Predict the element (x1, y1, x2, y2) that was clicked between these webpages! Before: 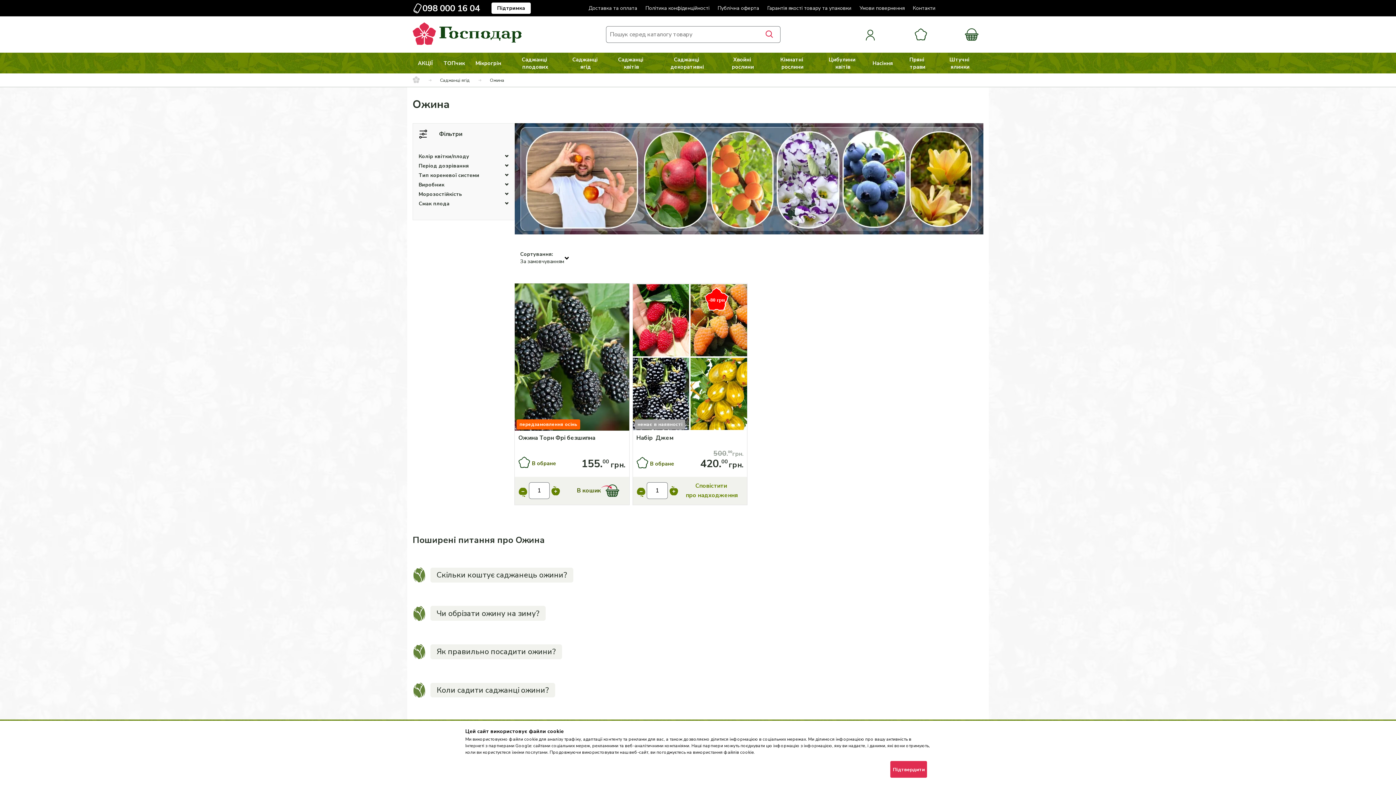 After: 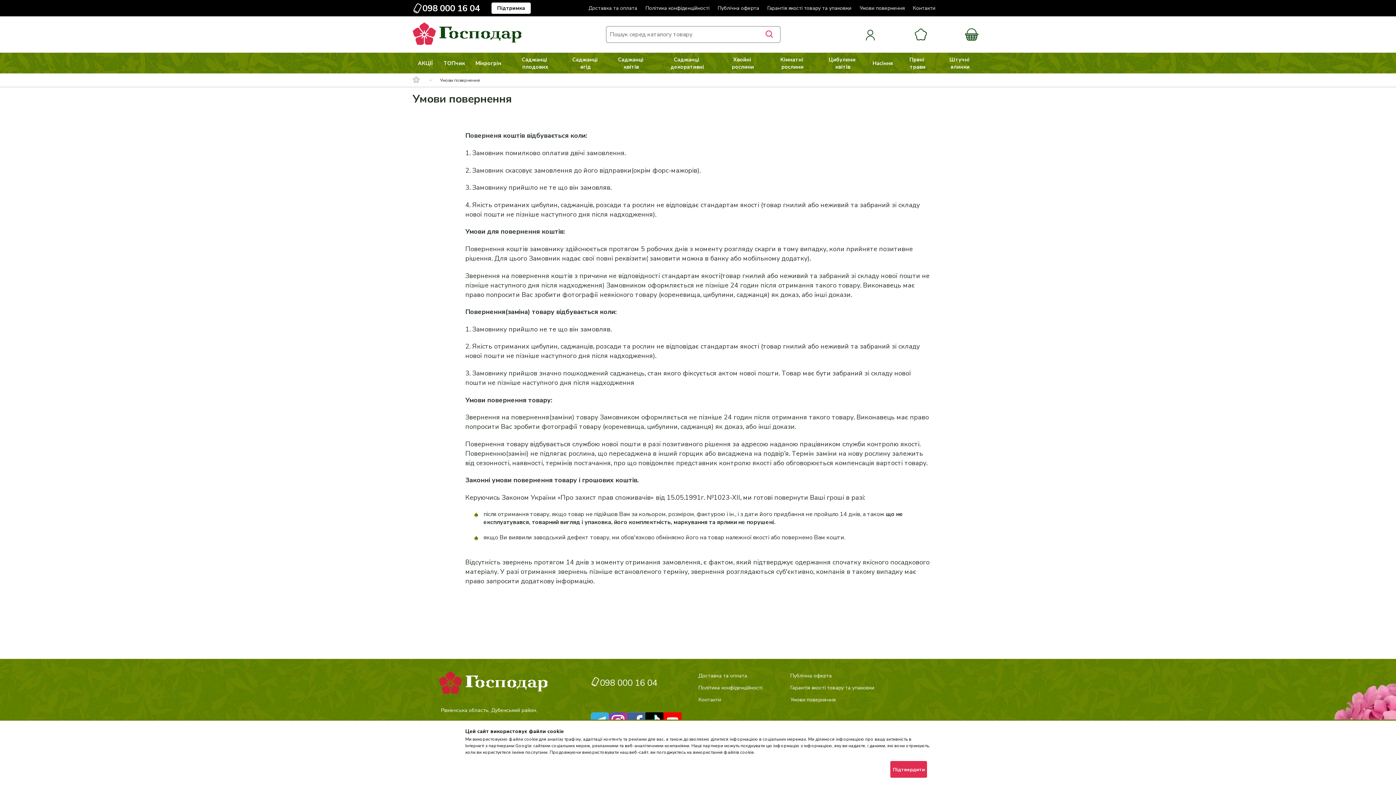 Action: label: Умови повернення bbox: (859, 4, 904, 11)